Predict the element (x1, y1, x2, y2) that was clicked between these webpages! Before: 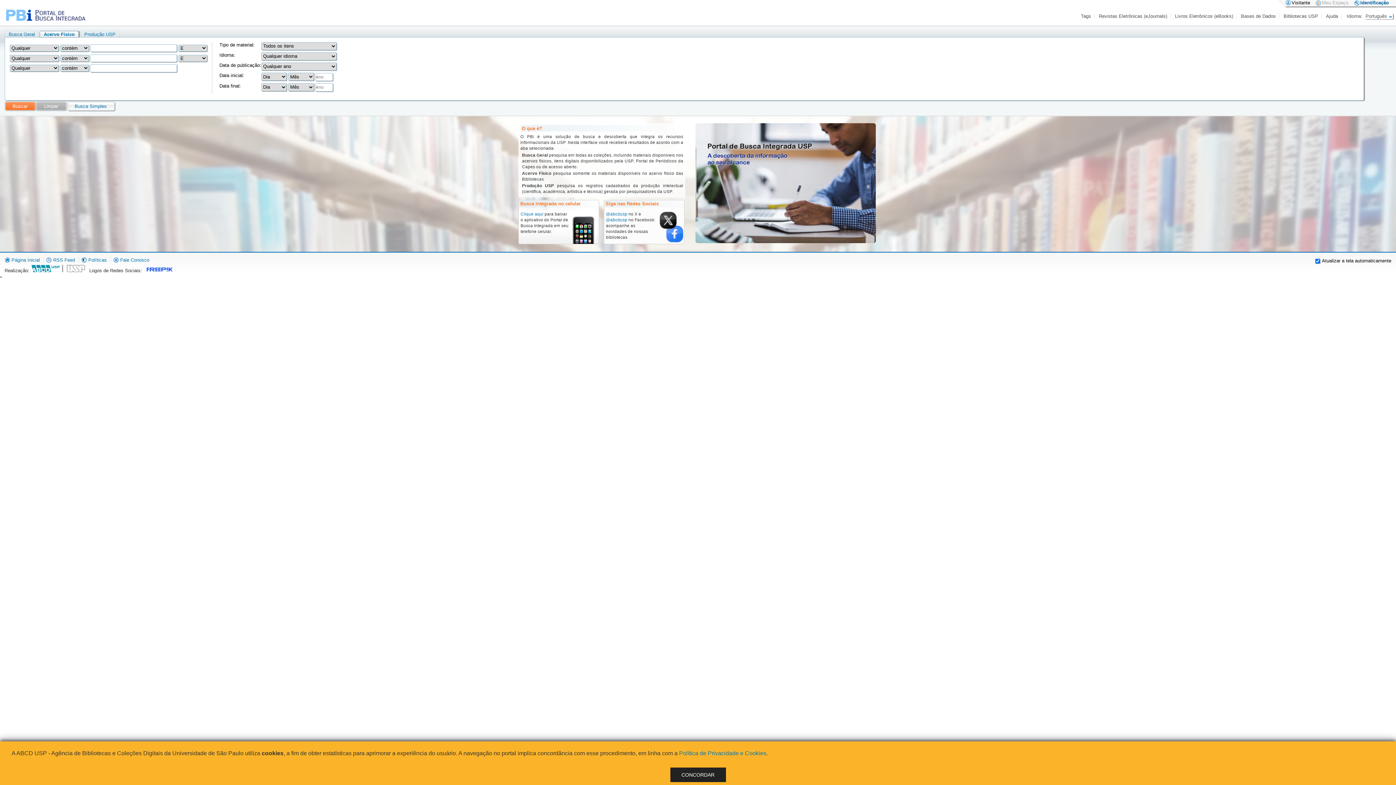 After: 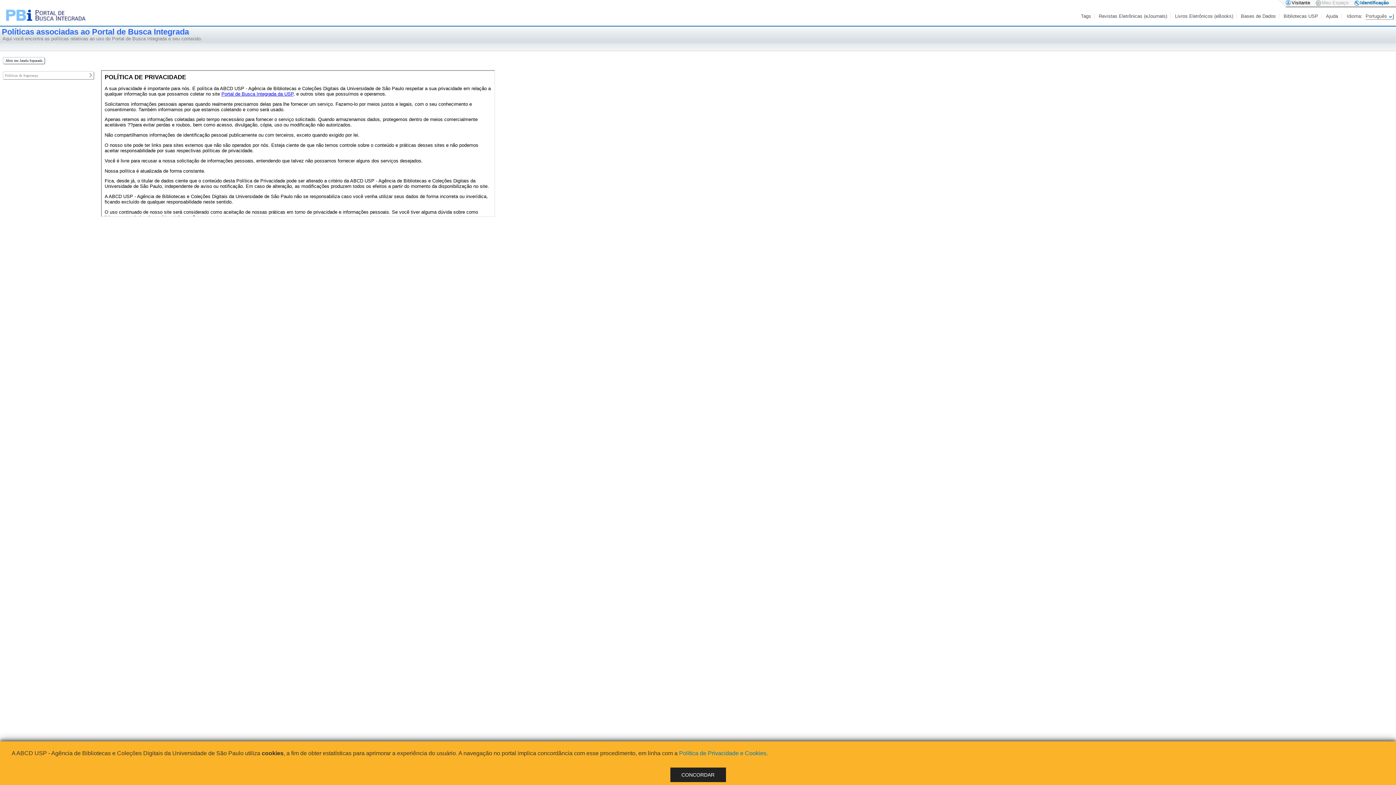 Action: label:  Políticas bbox: (81, 257, 106, 262)